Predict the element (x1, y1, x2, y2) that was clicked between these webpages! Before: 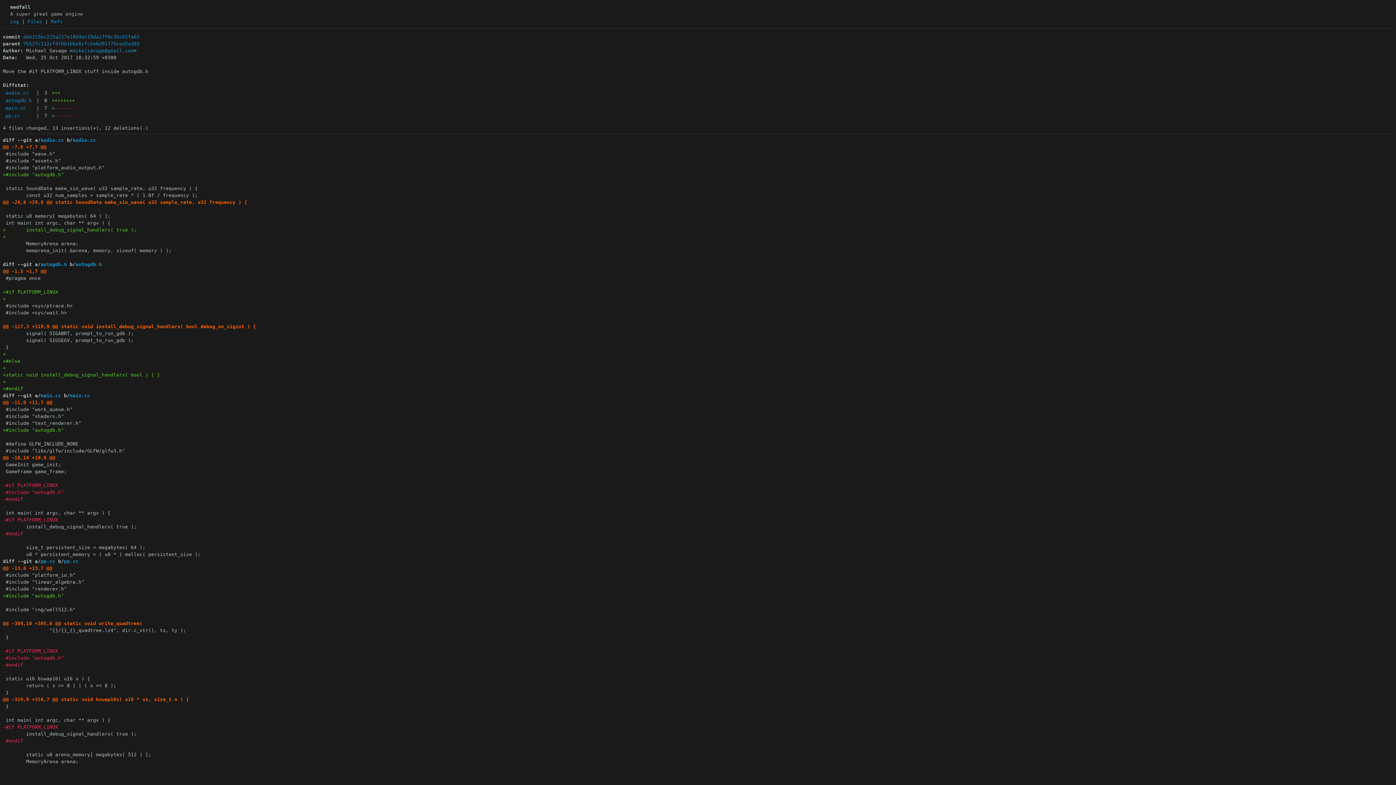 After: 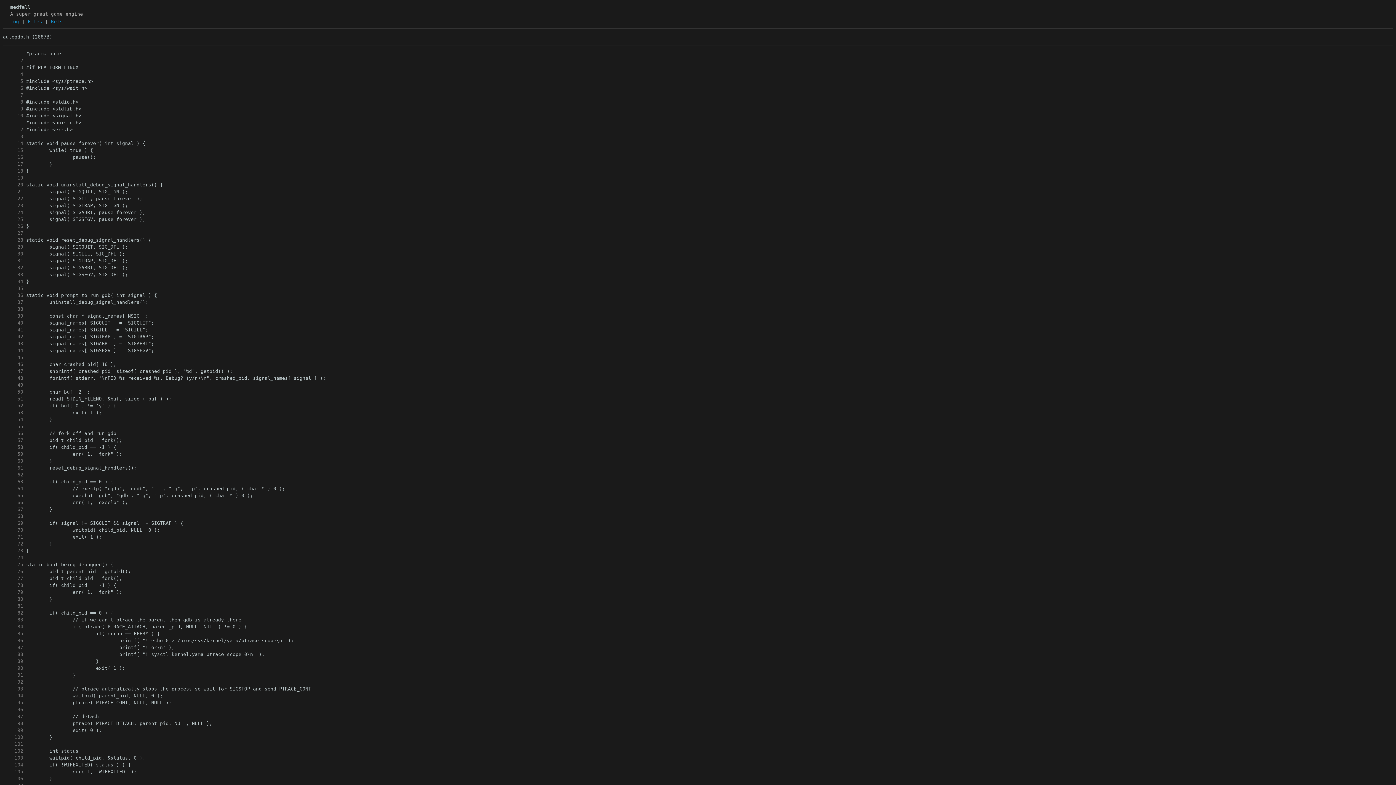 Action: label: autogdb.h bbox: (75, 261, 101, 267)